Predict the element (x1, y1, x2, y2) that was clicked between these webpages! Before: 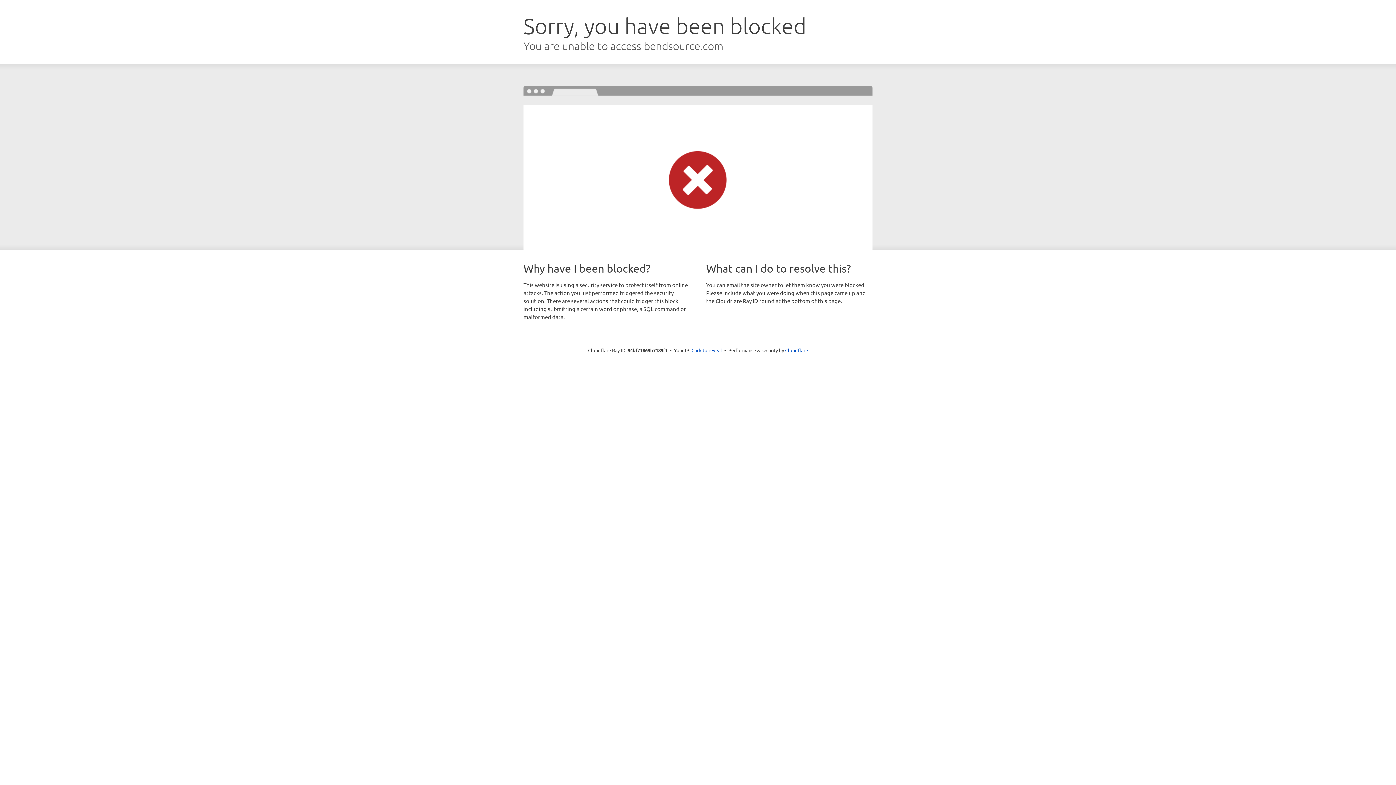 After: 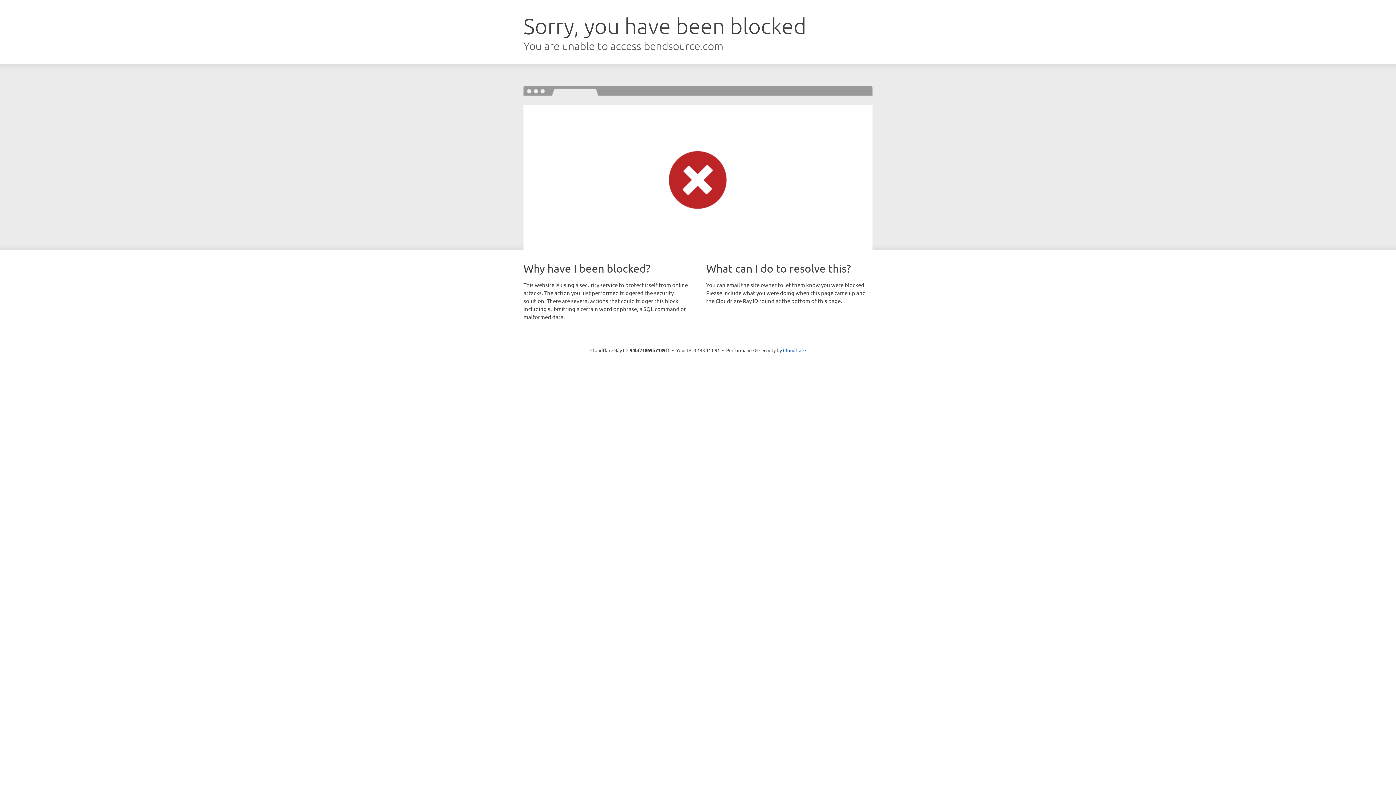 Action: bbox: (691, 346, 722, 353) label: Click to reveal